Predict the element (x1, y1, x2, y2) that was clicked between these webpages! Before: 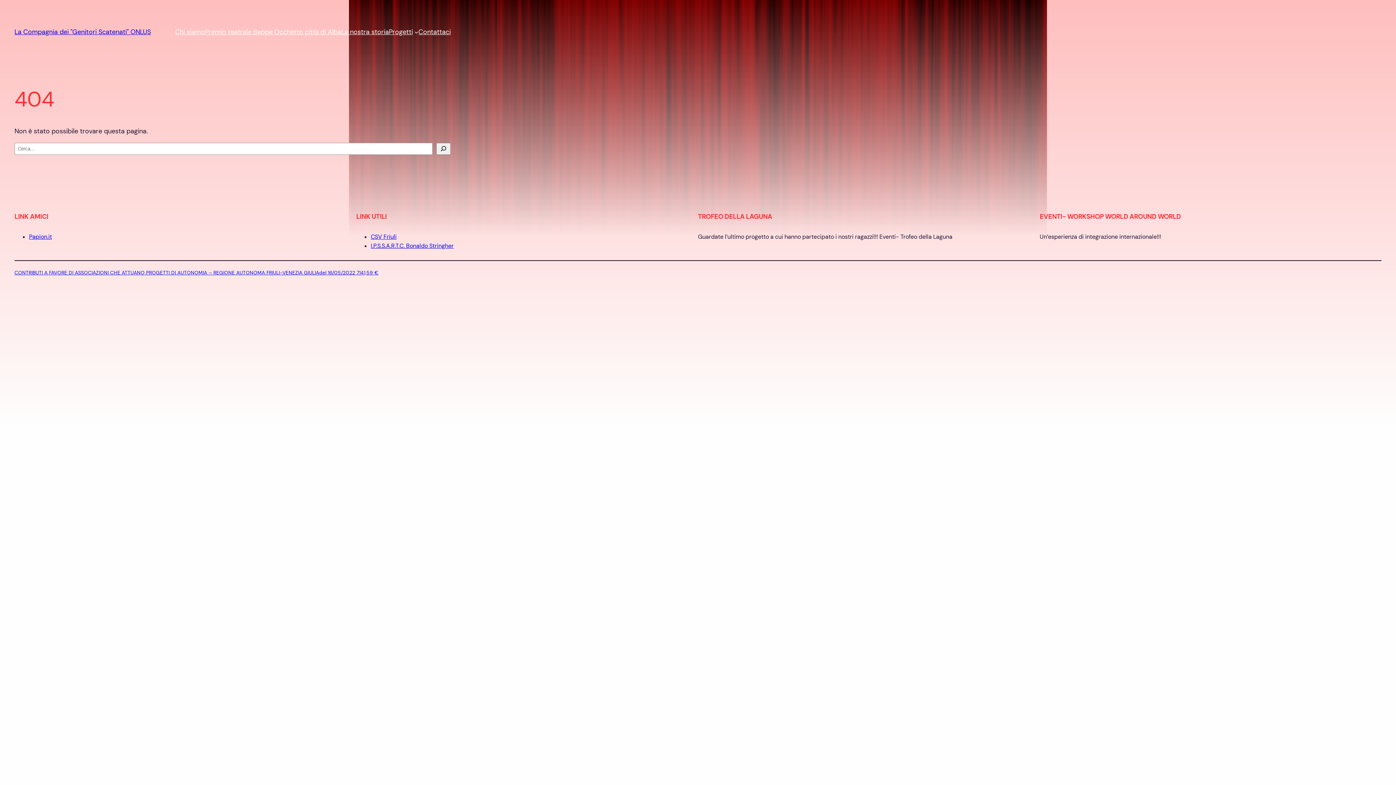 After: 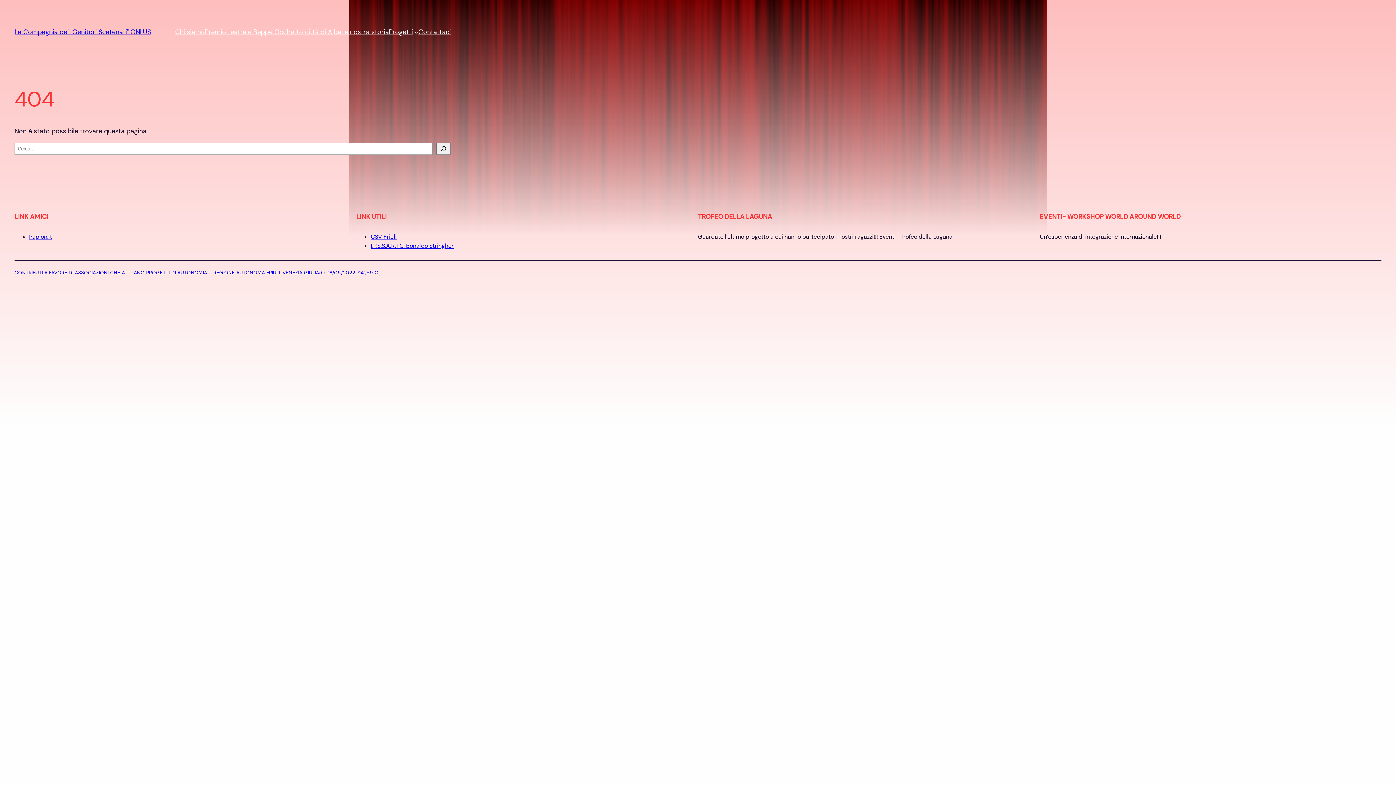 Action: bbox: (14, 269, 378, 276) label: CONTRIBUTI A FAVORE DI ASSOCIAZIONI CHE ATTUANO PROGETTI DI AUTONOMIA – REGIONE AUTONOMA FRIULI-VENEZIA GIULIAdel 16/05/2022 7141,59 €